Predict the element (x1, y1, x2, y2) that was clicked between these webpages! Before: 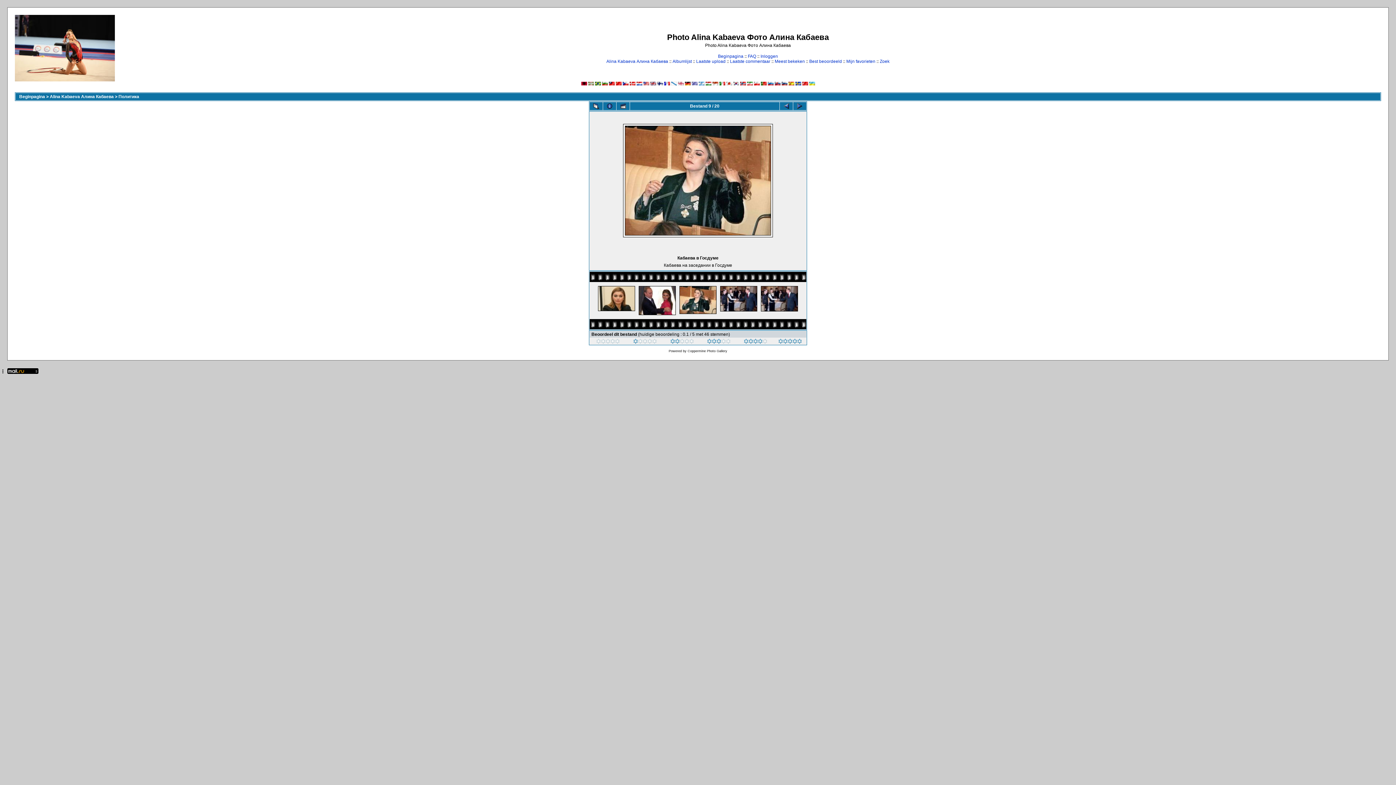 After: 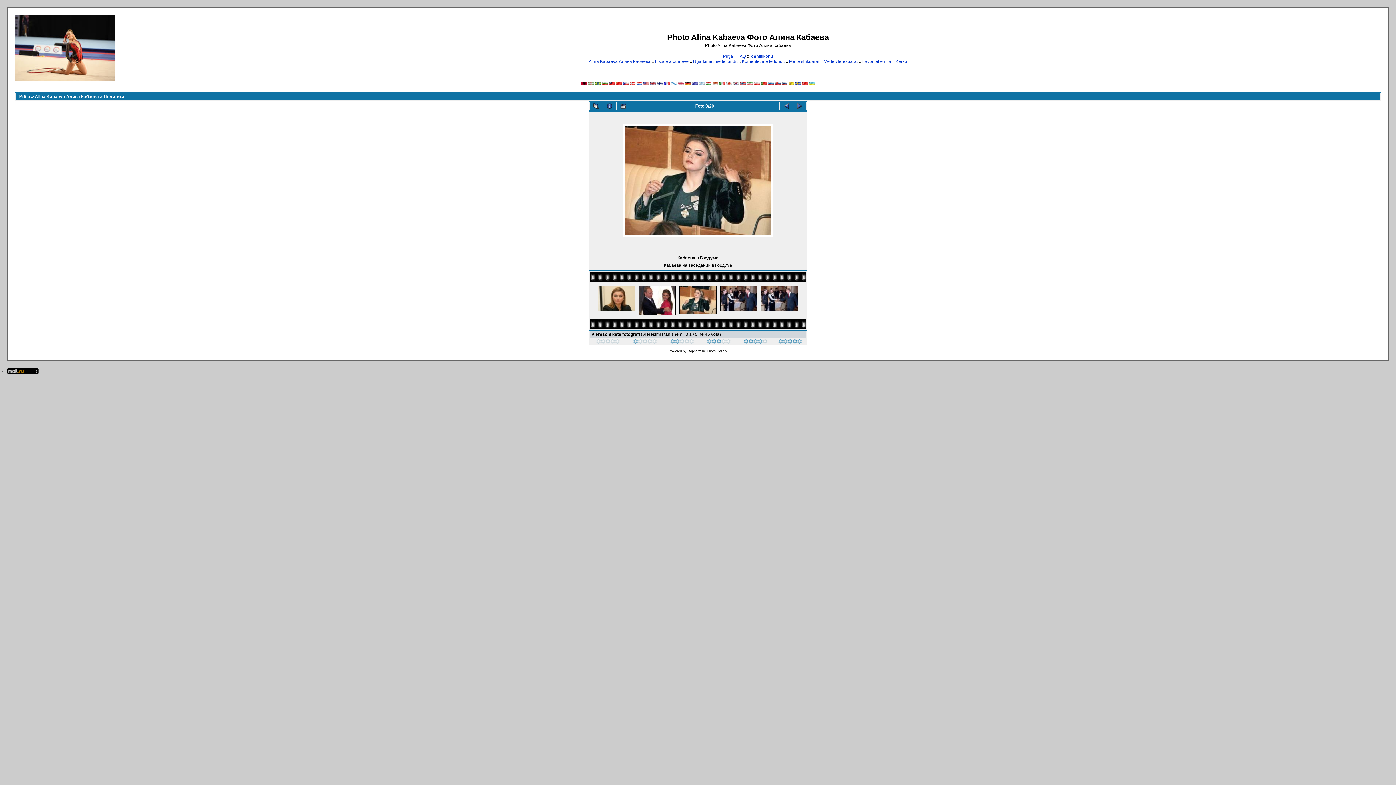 Action: bbox: (581, 81, 587, 86)